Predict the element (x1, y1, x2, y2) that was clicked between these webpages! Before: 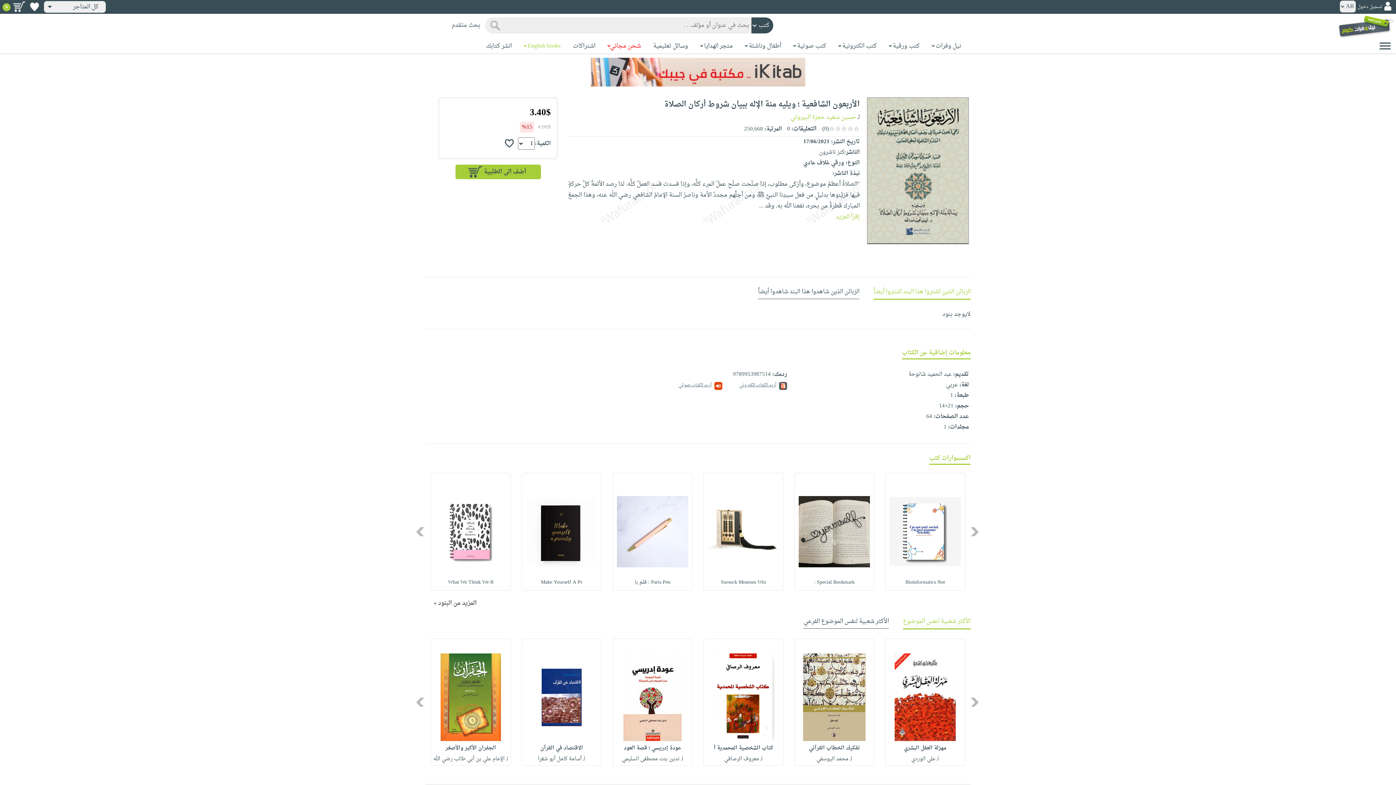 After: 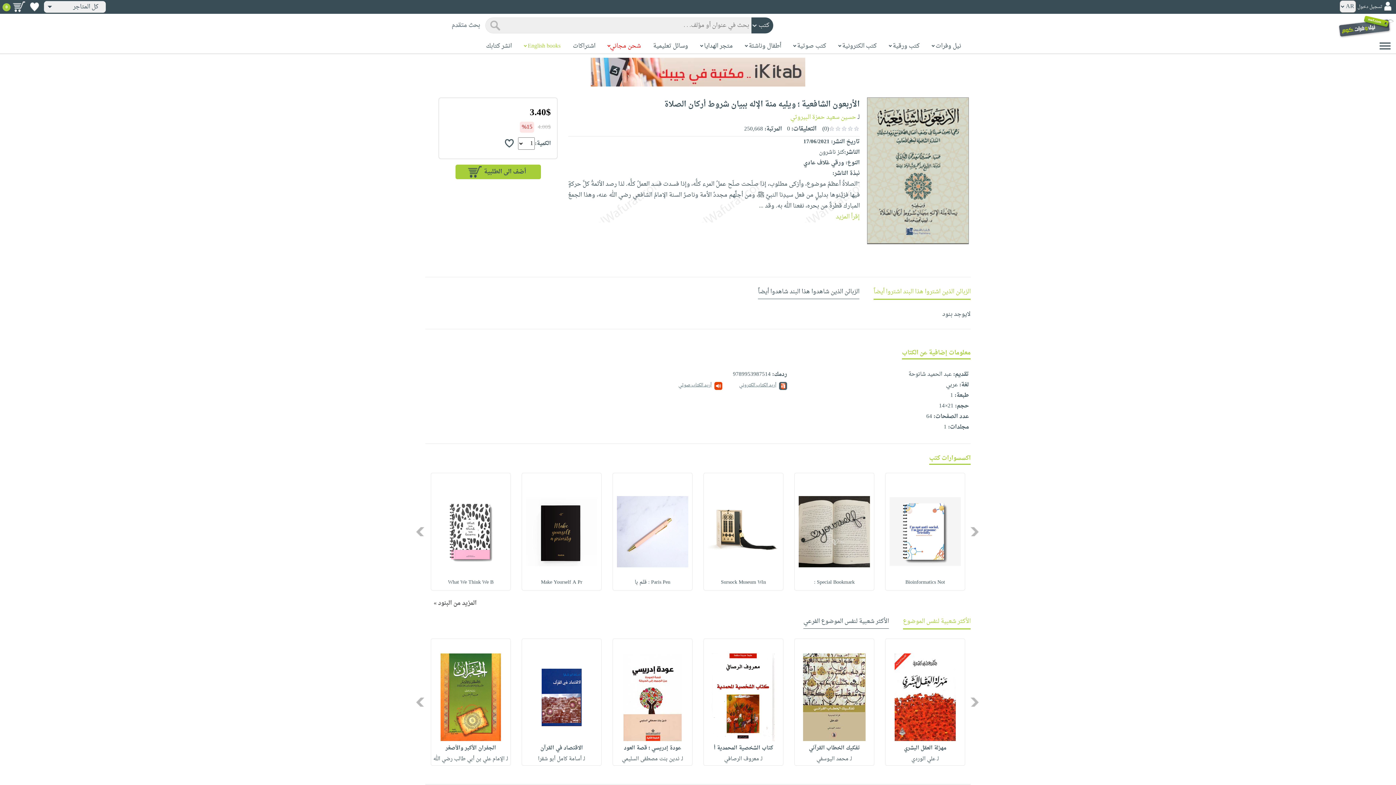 Action: bbox: (590, 67, 805, 78)